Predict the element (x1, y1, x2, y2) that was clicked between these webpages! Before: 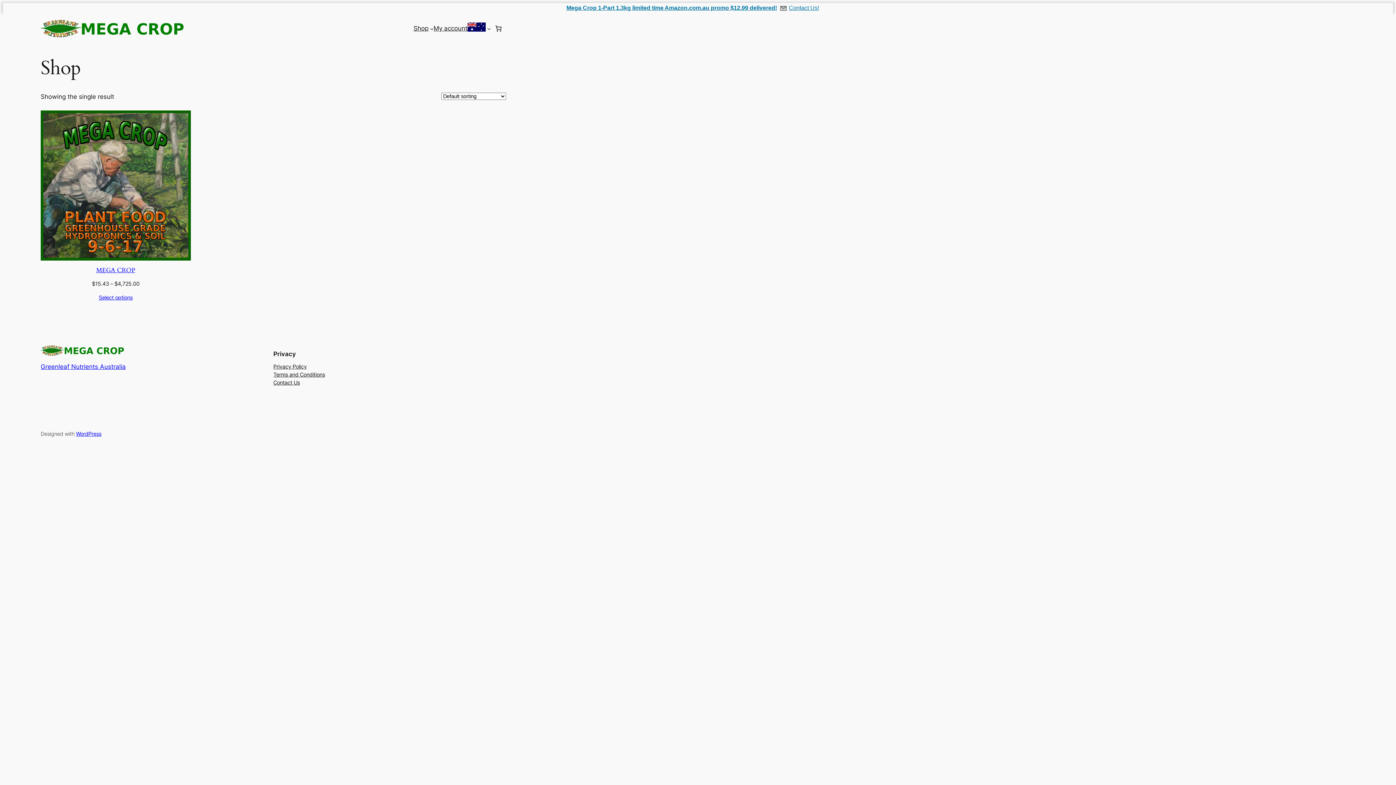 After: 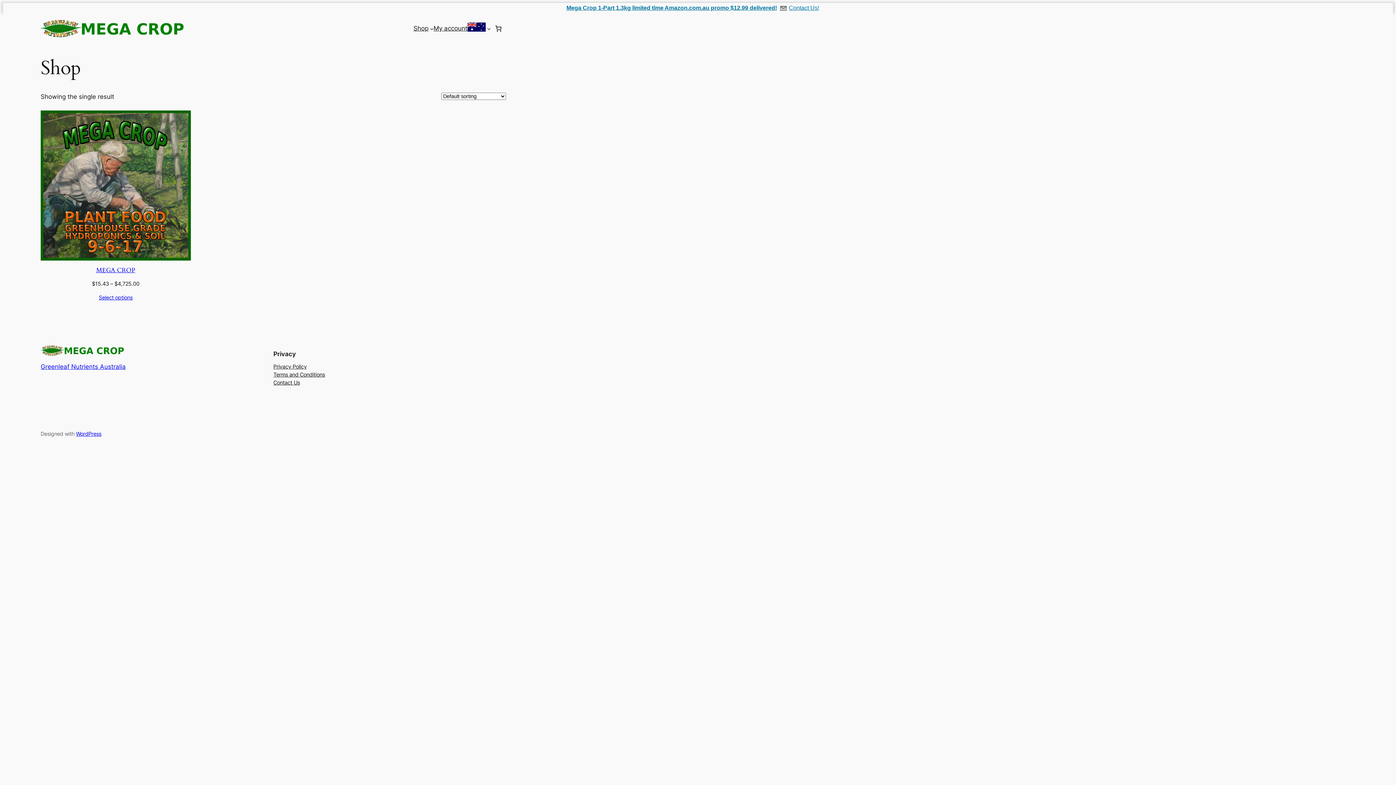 Action: label: Shop bbox: (413, 23, 428, 33)